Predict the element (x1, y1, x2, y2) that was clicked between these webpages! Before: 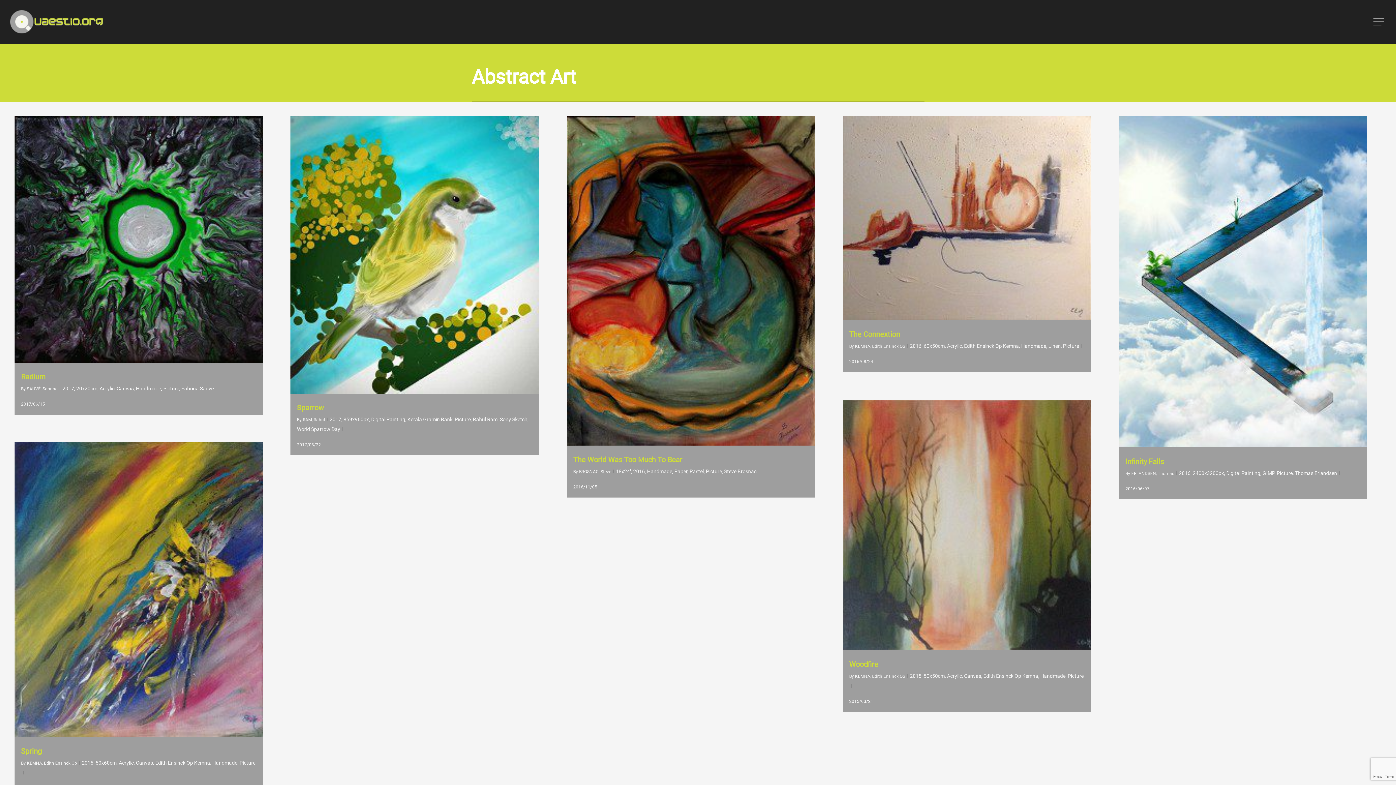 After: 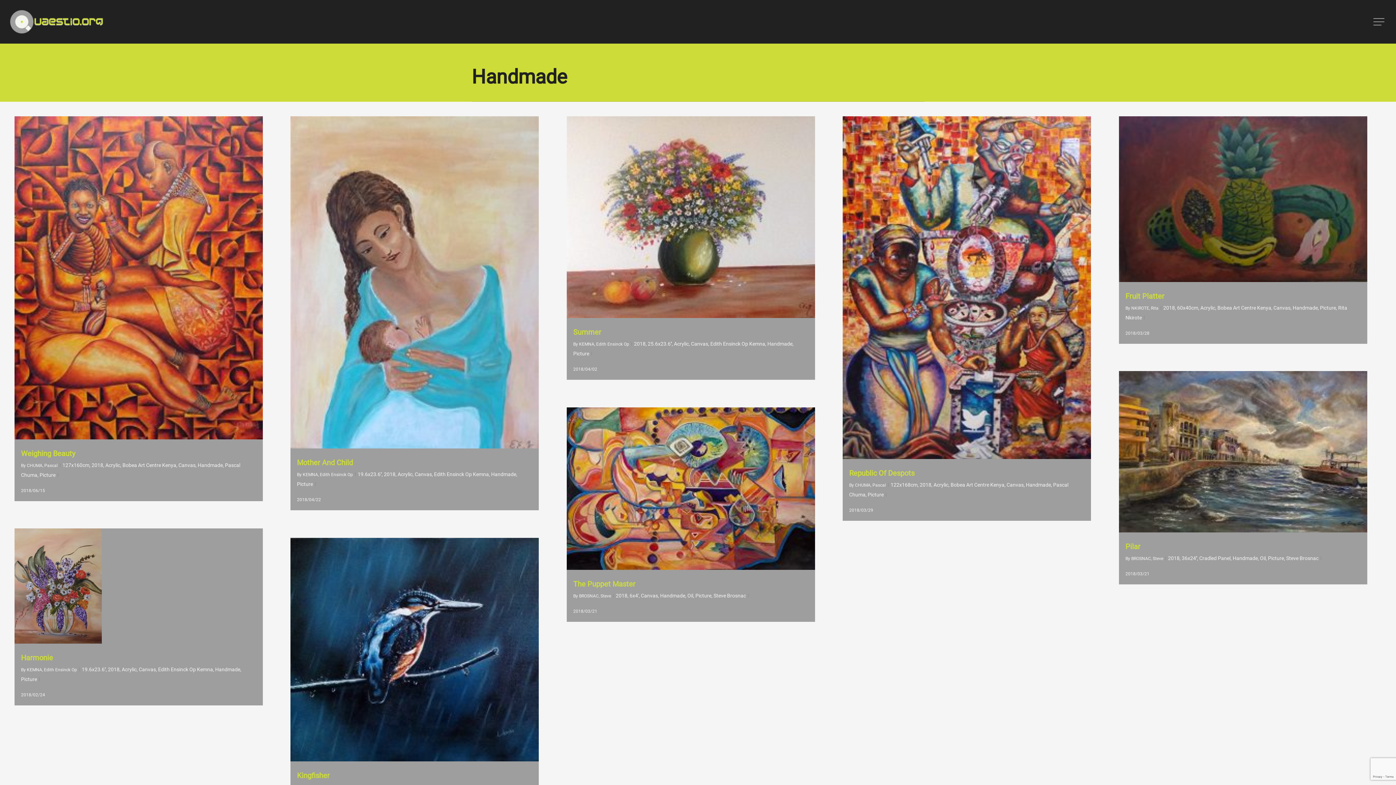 Action: bbox: (1040, 673, 1065, 679) label: Handmade